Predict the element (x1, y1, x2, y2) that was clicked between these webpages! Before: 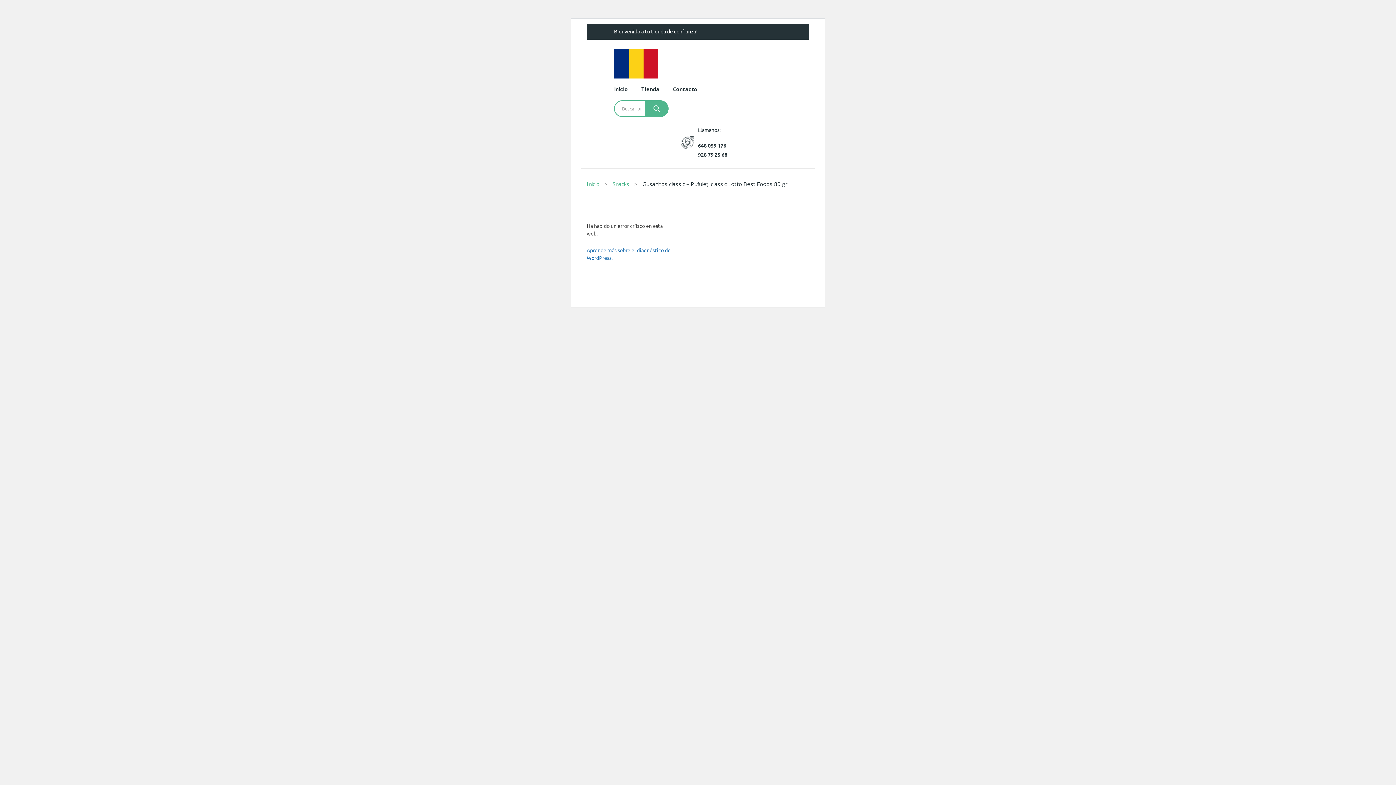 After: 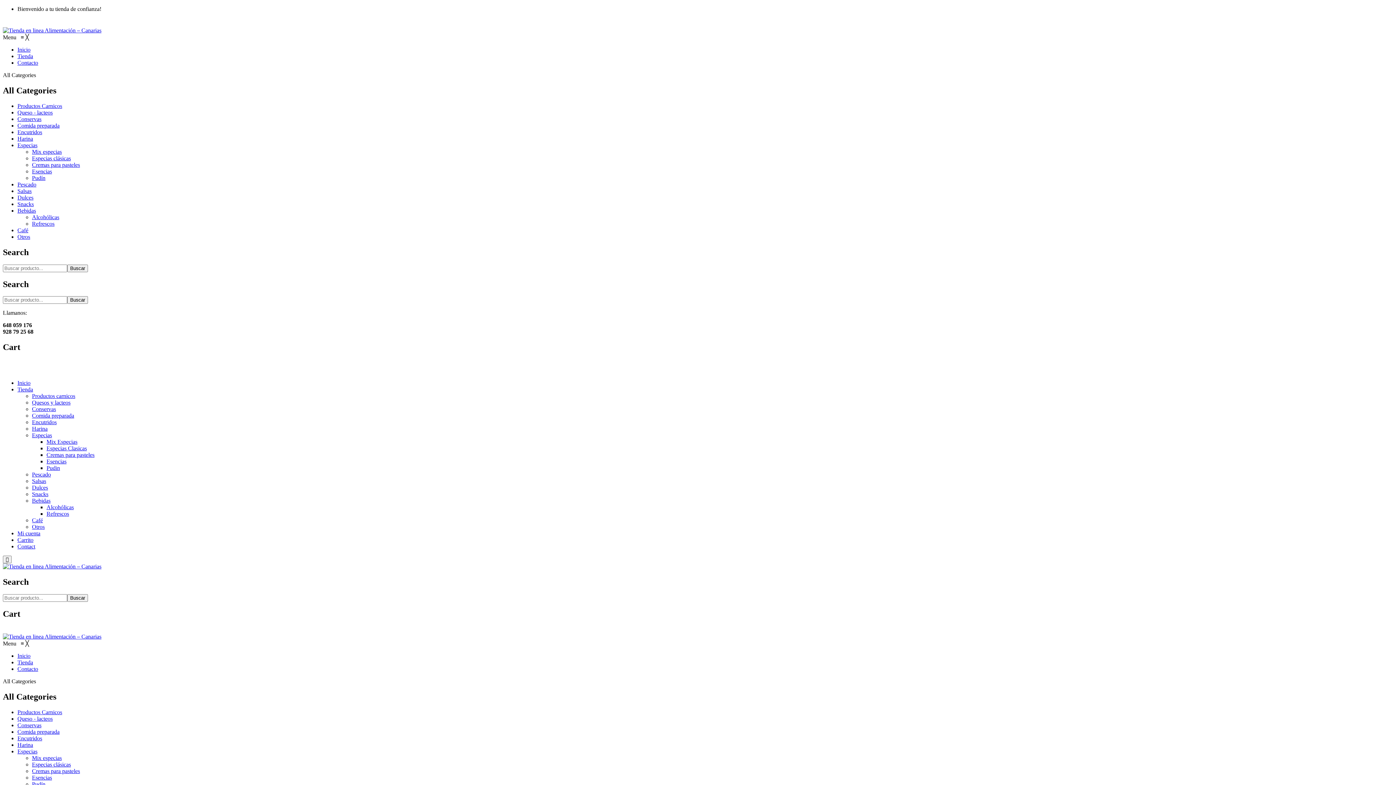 Action: bbox: (614, 59, 658, 65)